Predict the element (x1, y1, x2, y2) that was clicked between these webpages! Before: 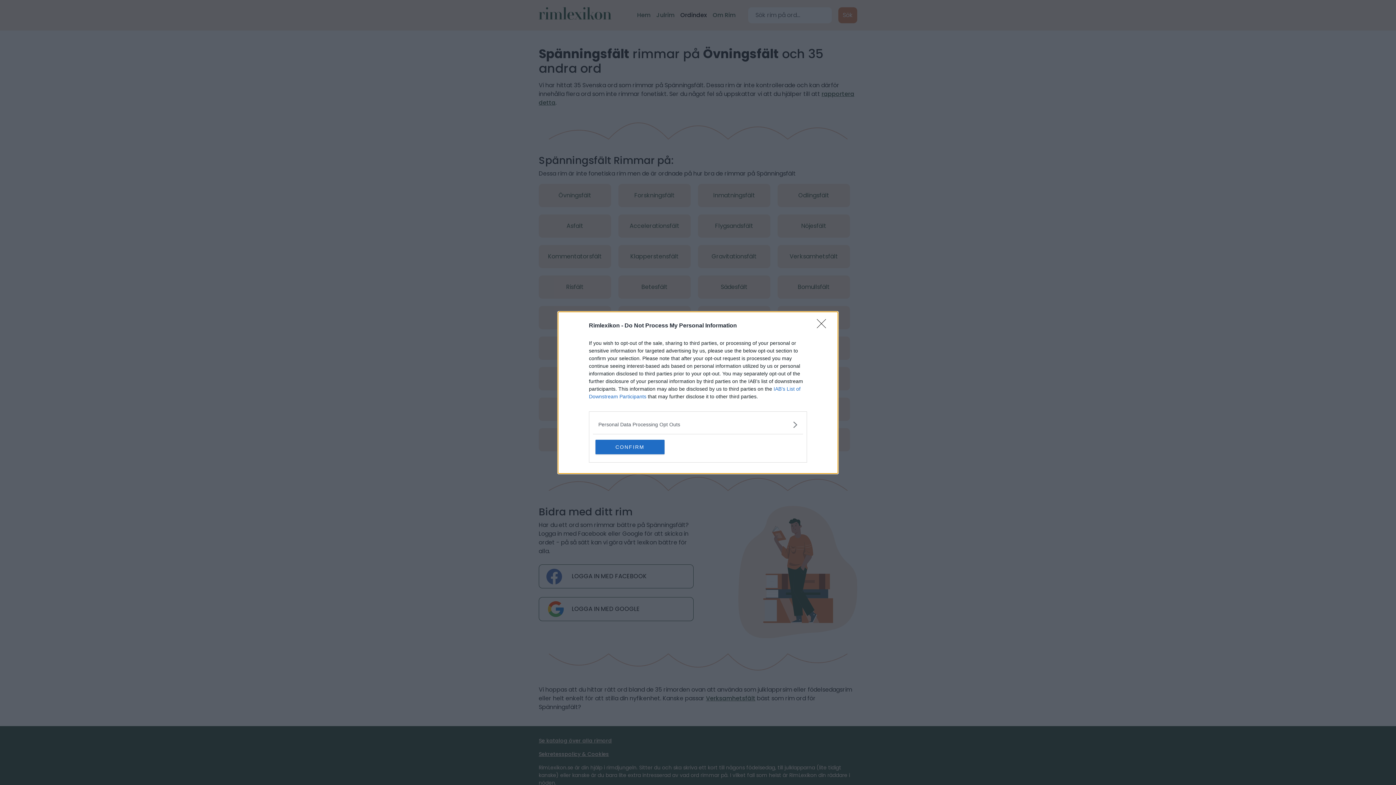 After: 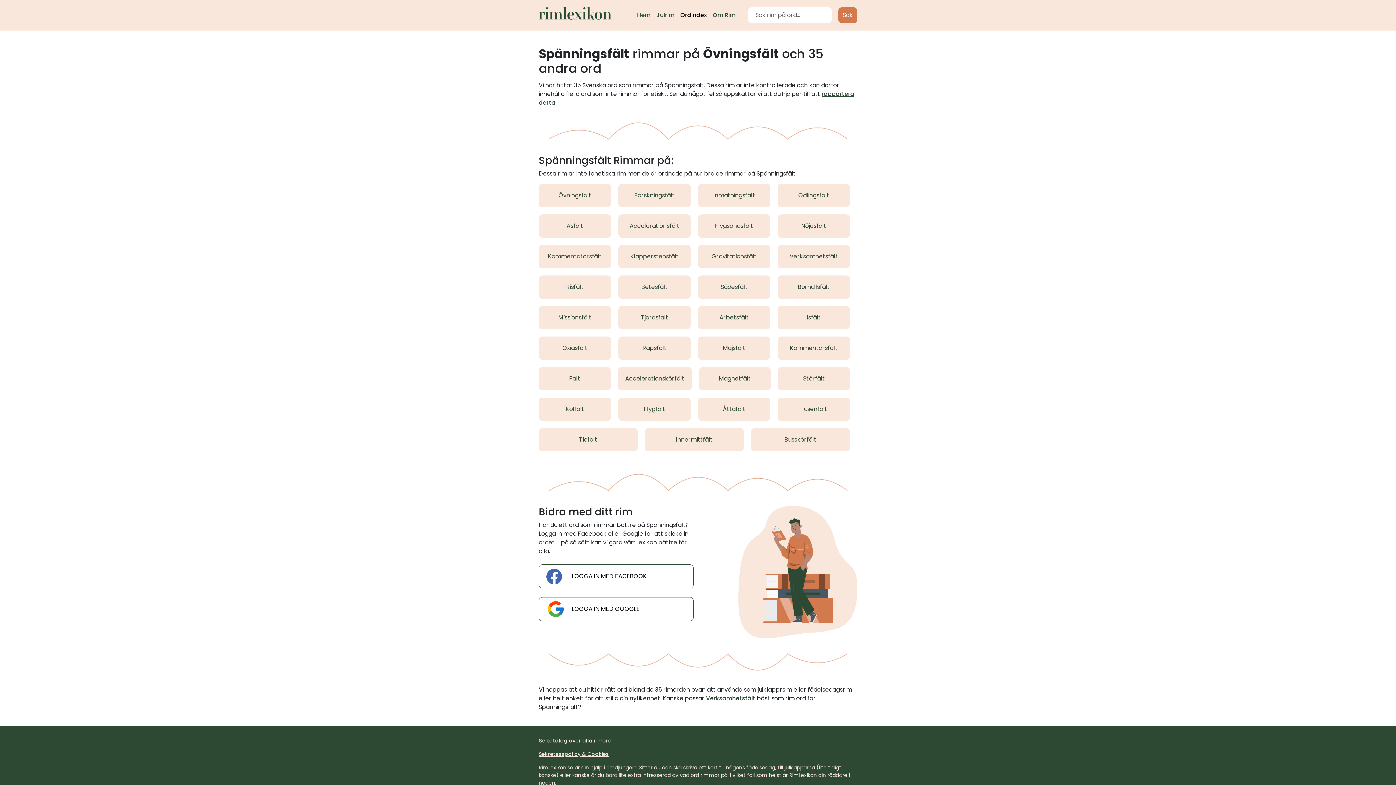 Action: label: CONFIRM bbox: (595, 439, 664, 454)